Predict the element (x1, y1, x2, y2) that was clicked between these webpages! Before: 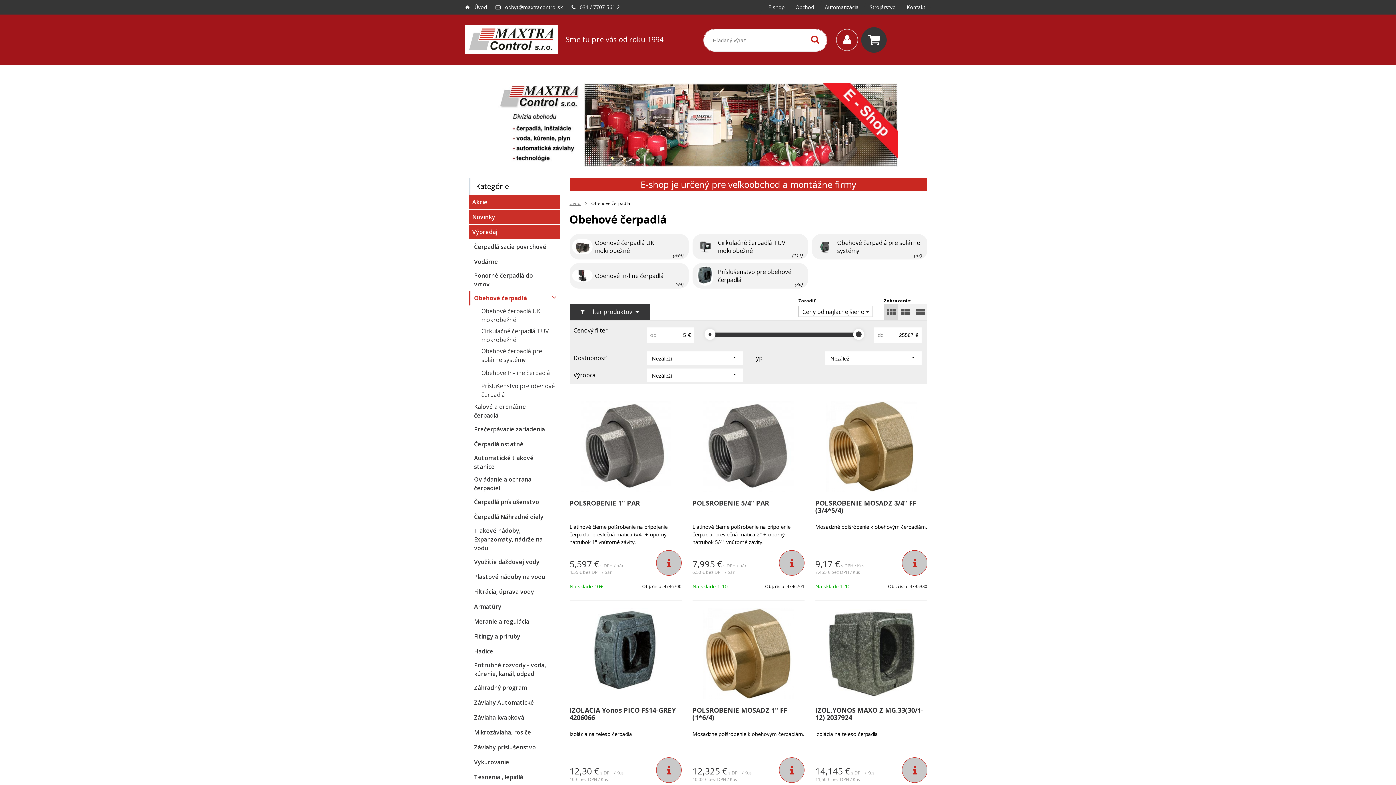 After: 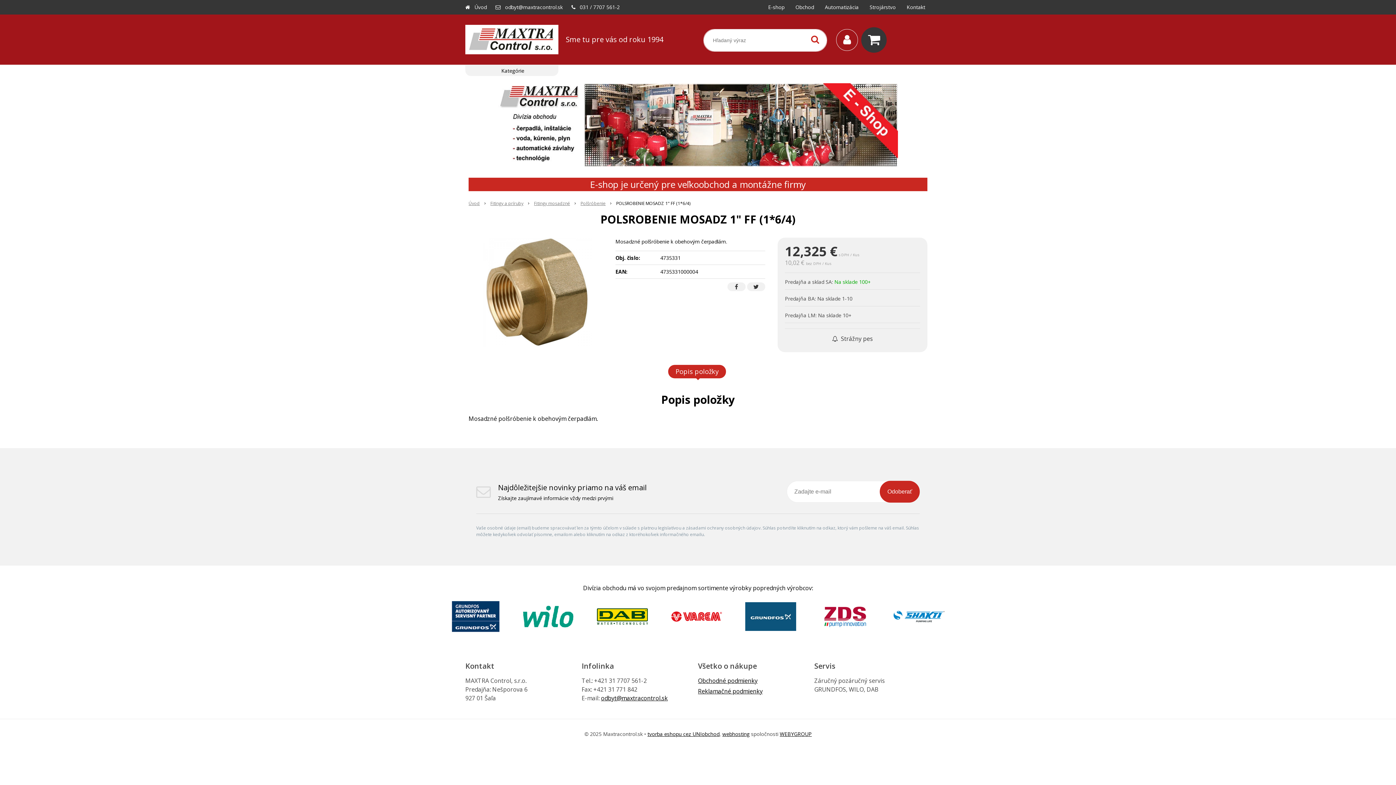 Action: label: POLSROBENIE MOSADZ 1" FF (1*6/4) bbox: (692, 706, 787, 722)